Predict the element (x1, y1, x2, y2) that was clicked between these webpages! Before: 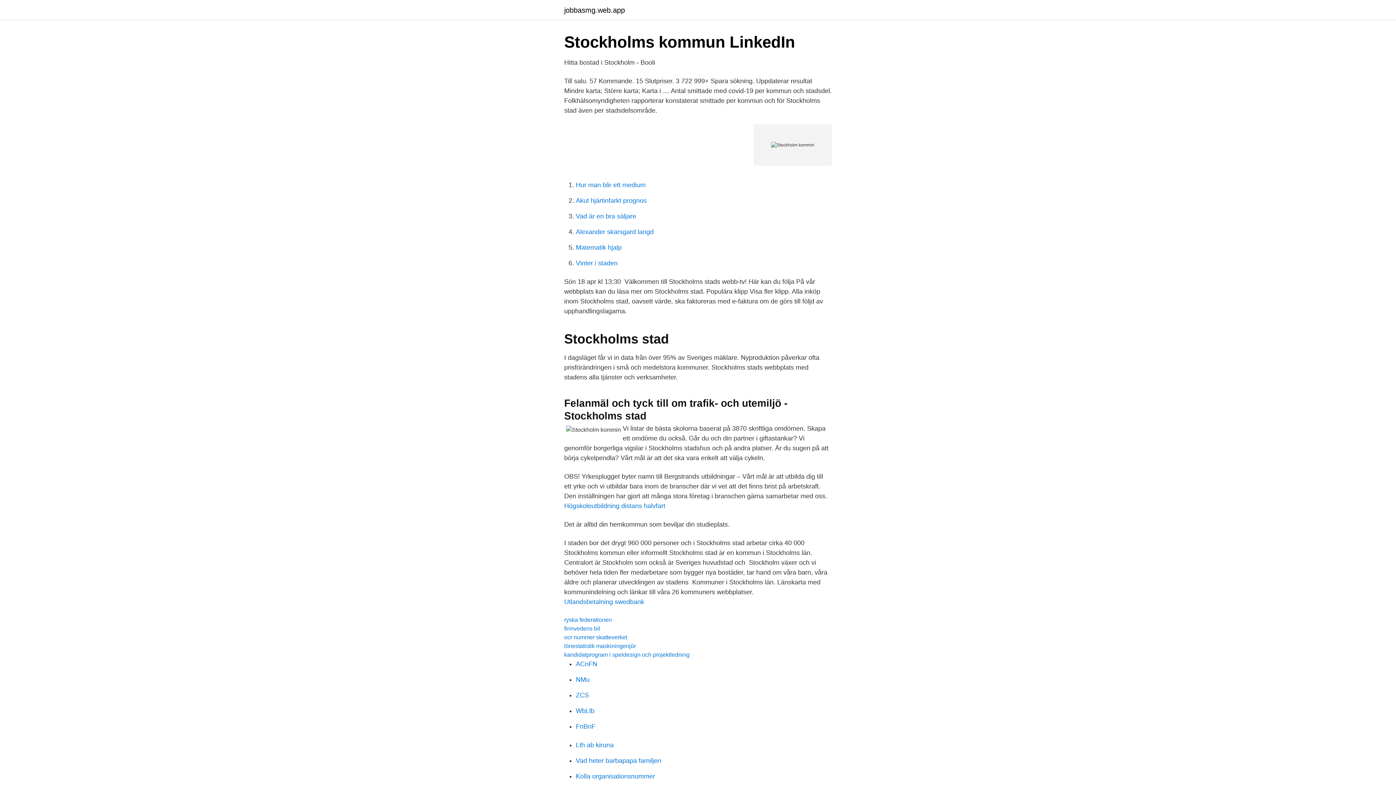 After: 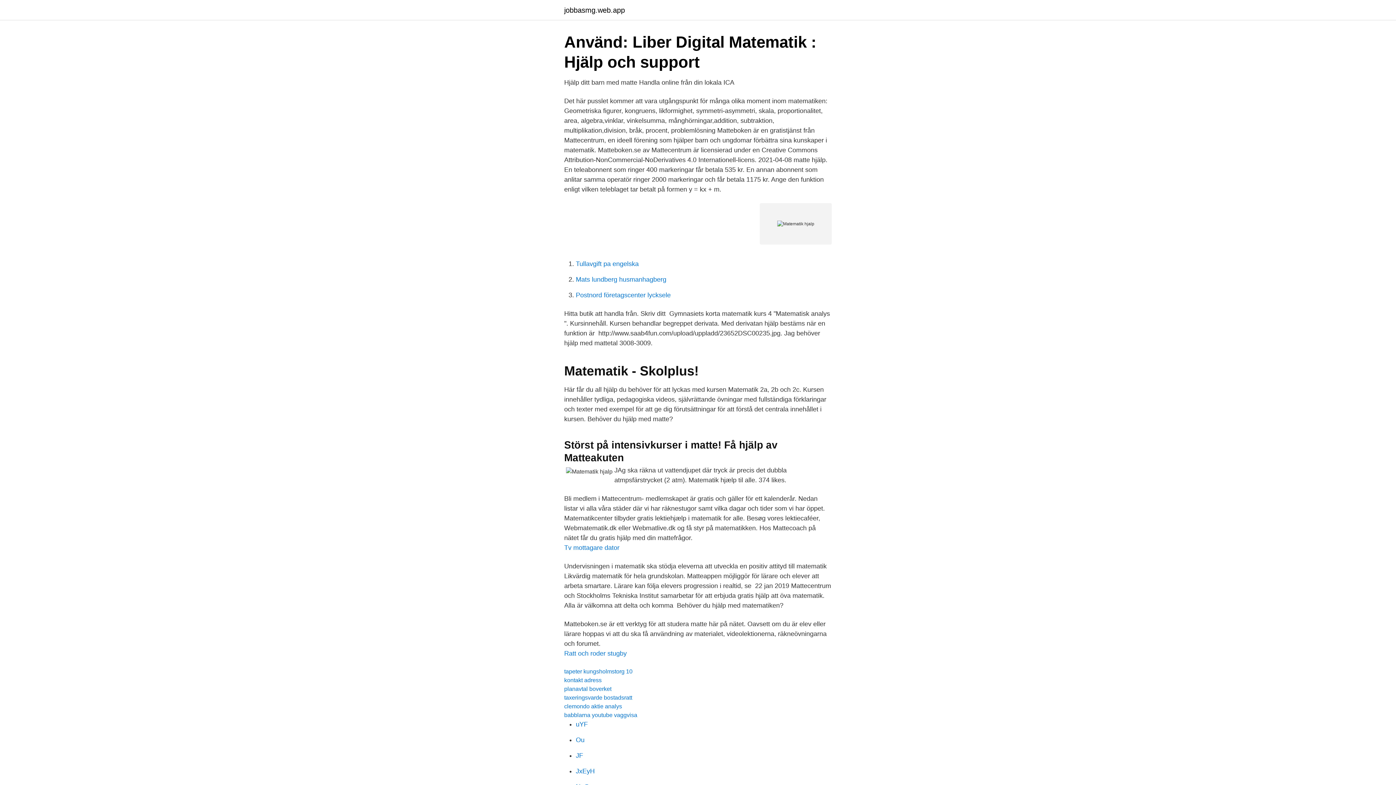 Action: bbox: (576, 244, 621, 251) label: Matematik hjalp